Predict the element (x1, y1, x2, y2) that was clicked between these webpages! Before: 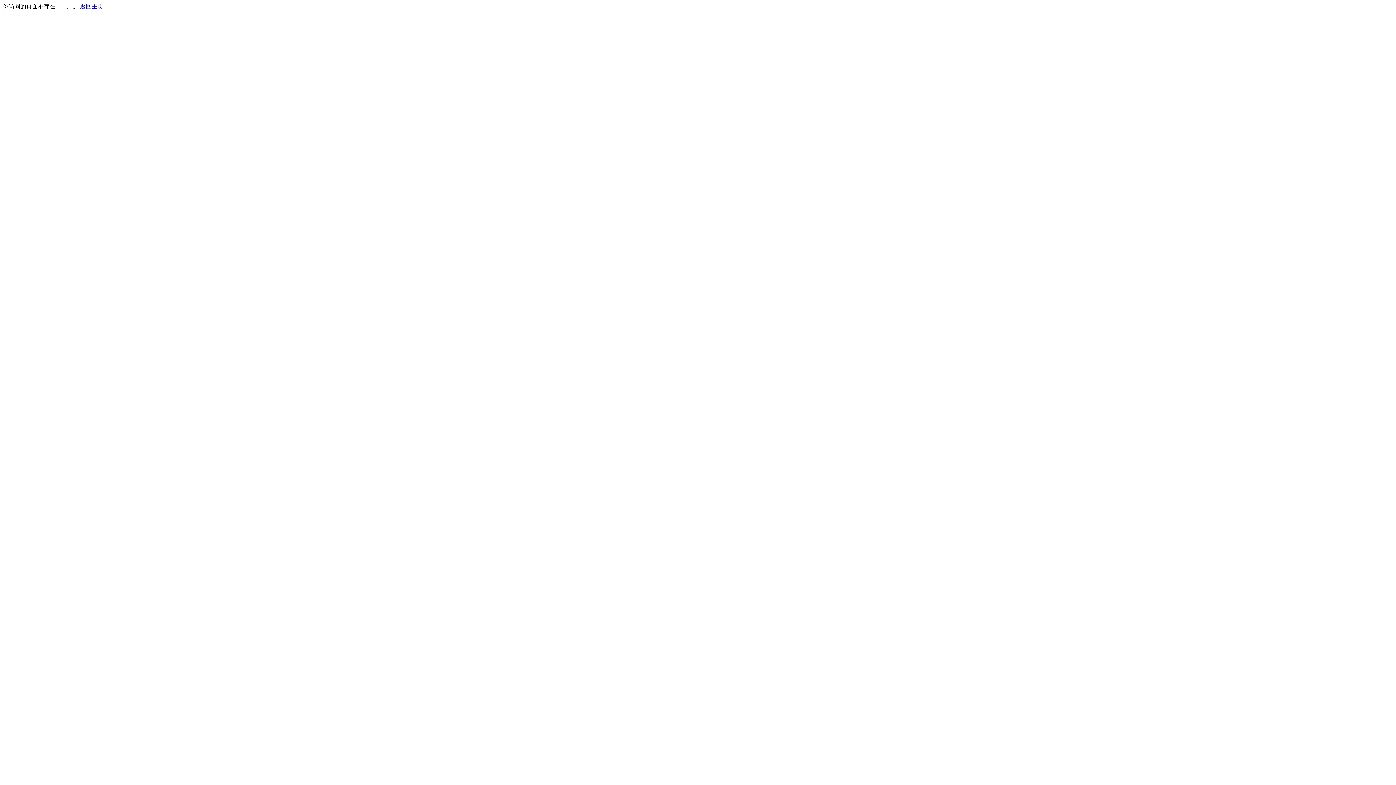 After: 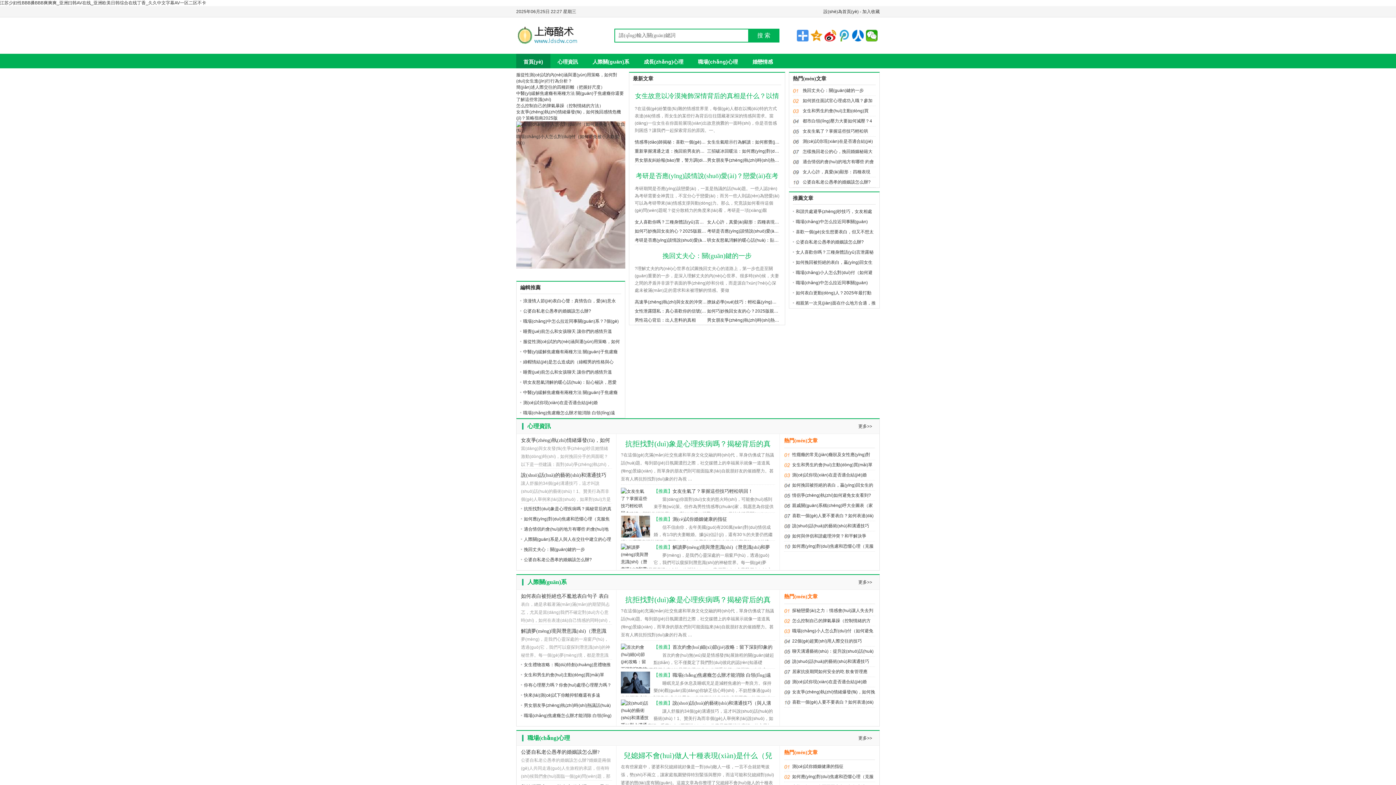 Action: label: 返回主页 bbox: (80, 3, 103, 9)